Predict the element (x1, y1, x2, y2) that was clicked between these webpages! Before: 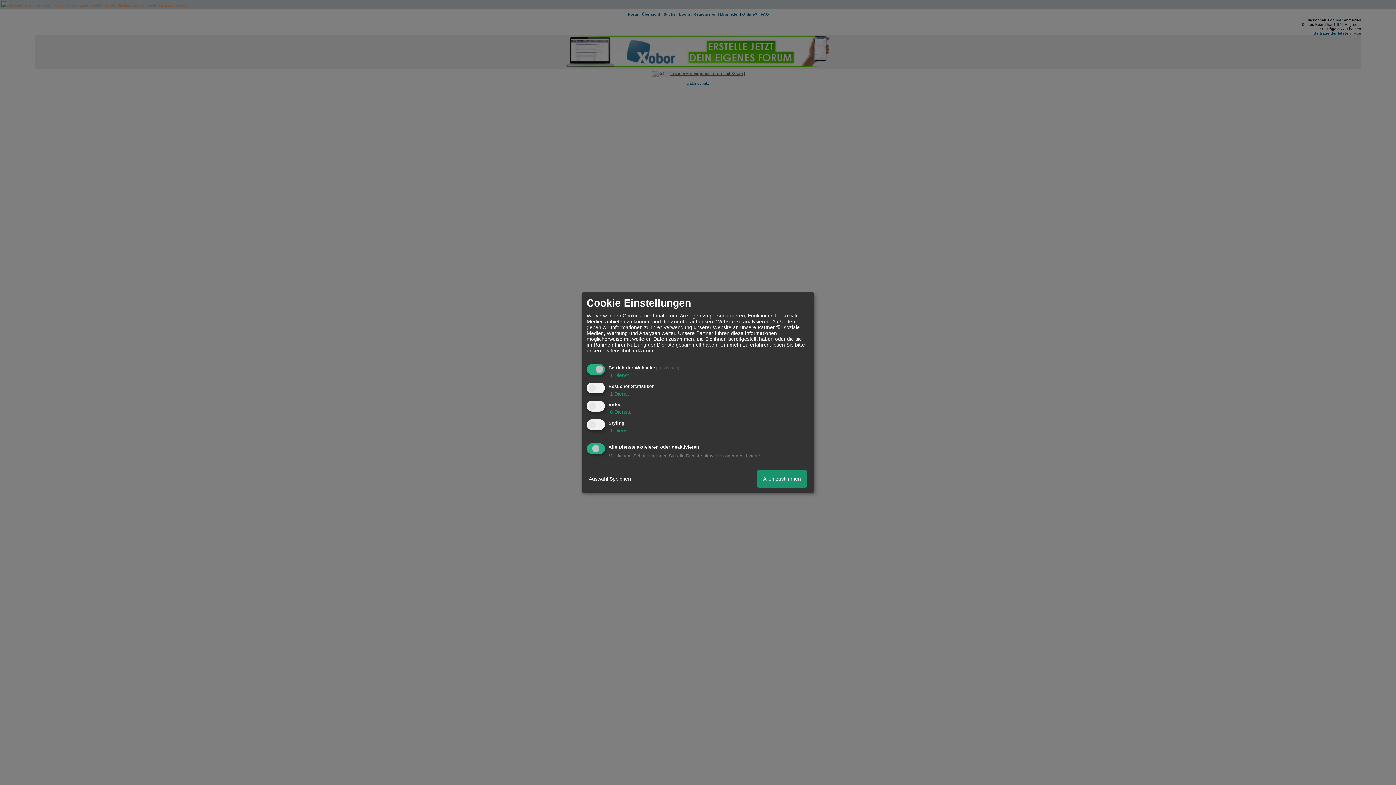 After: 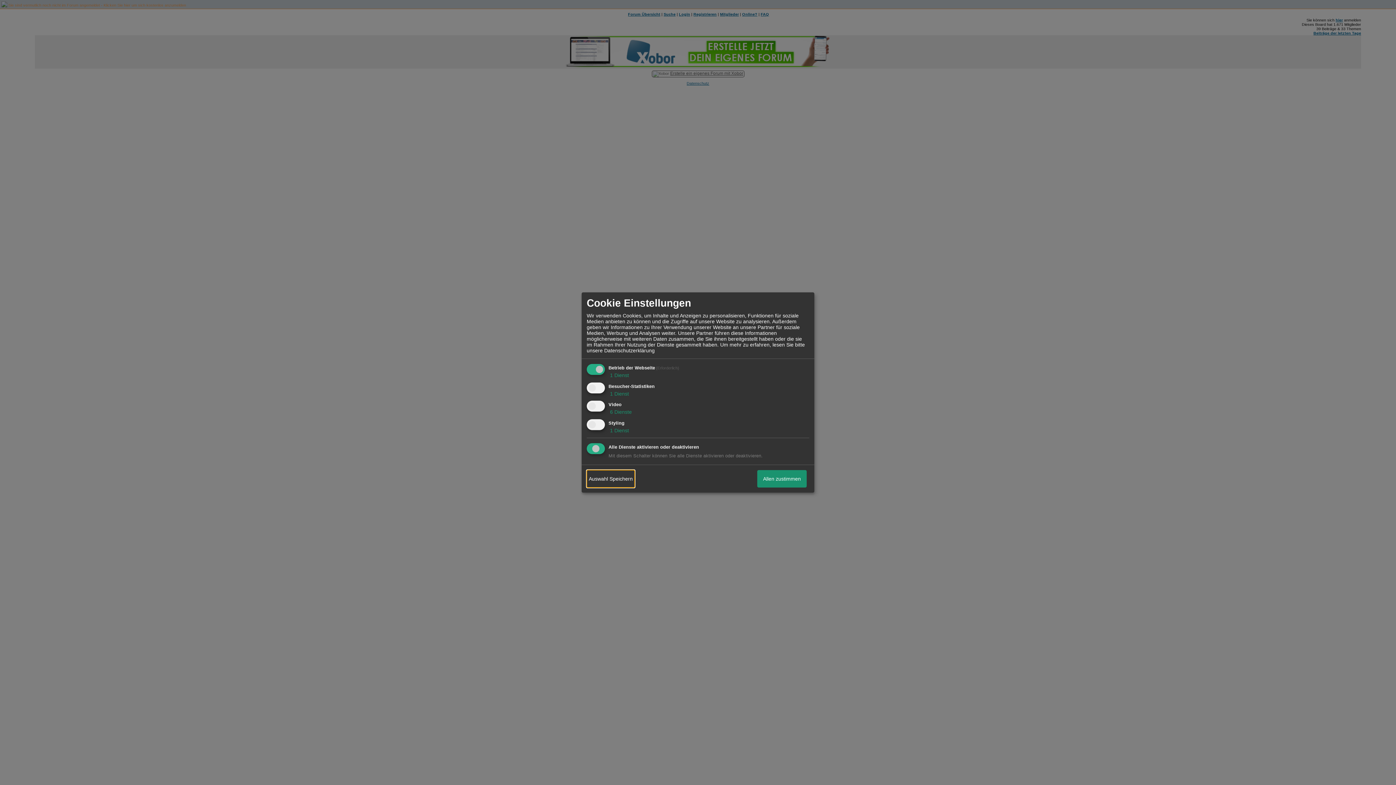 Action: label: Auswahl Speichern bbox: (586, 470, 634, 487)